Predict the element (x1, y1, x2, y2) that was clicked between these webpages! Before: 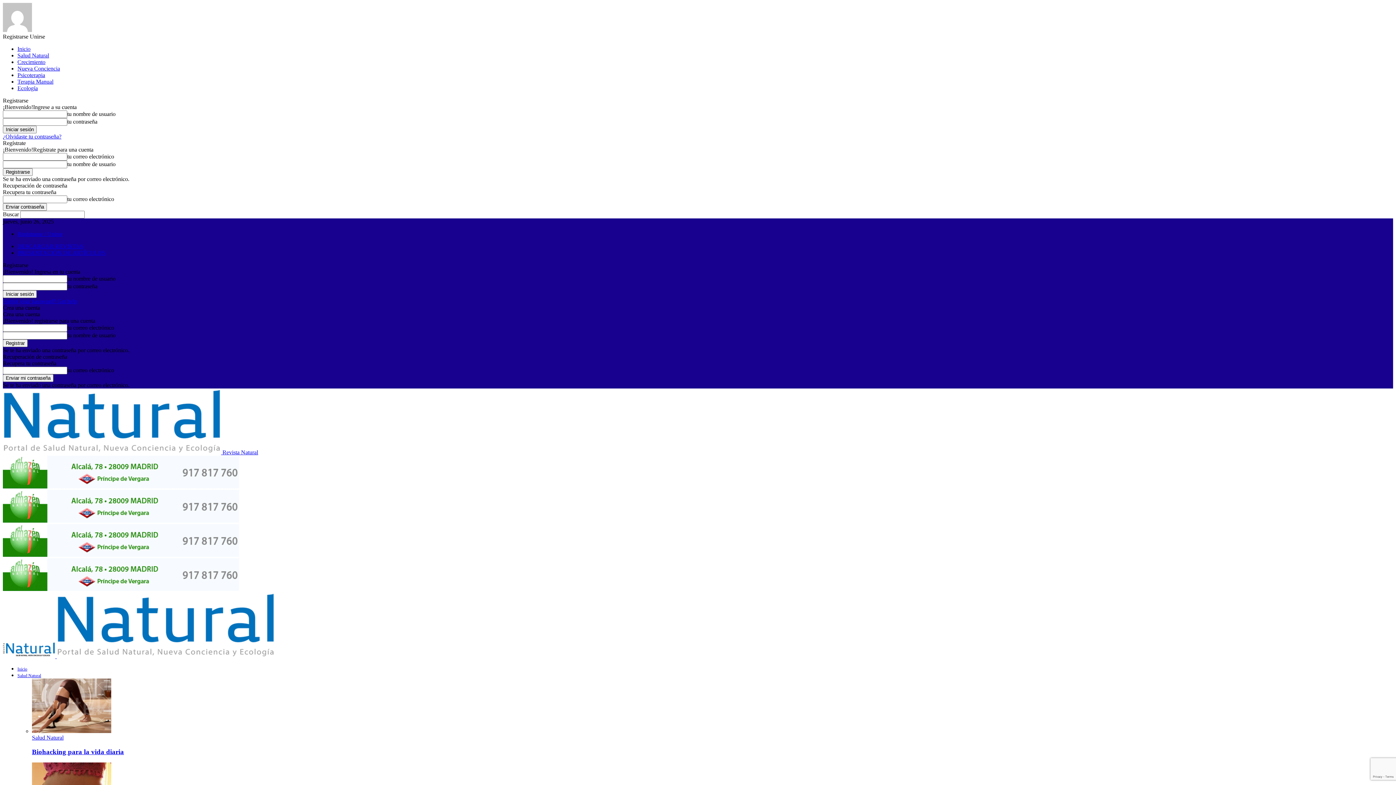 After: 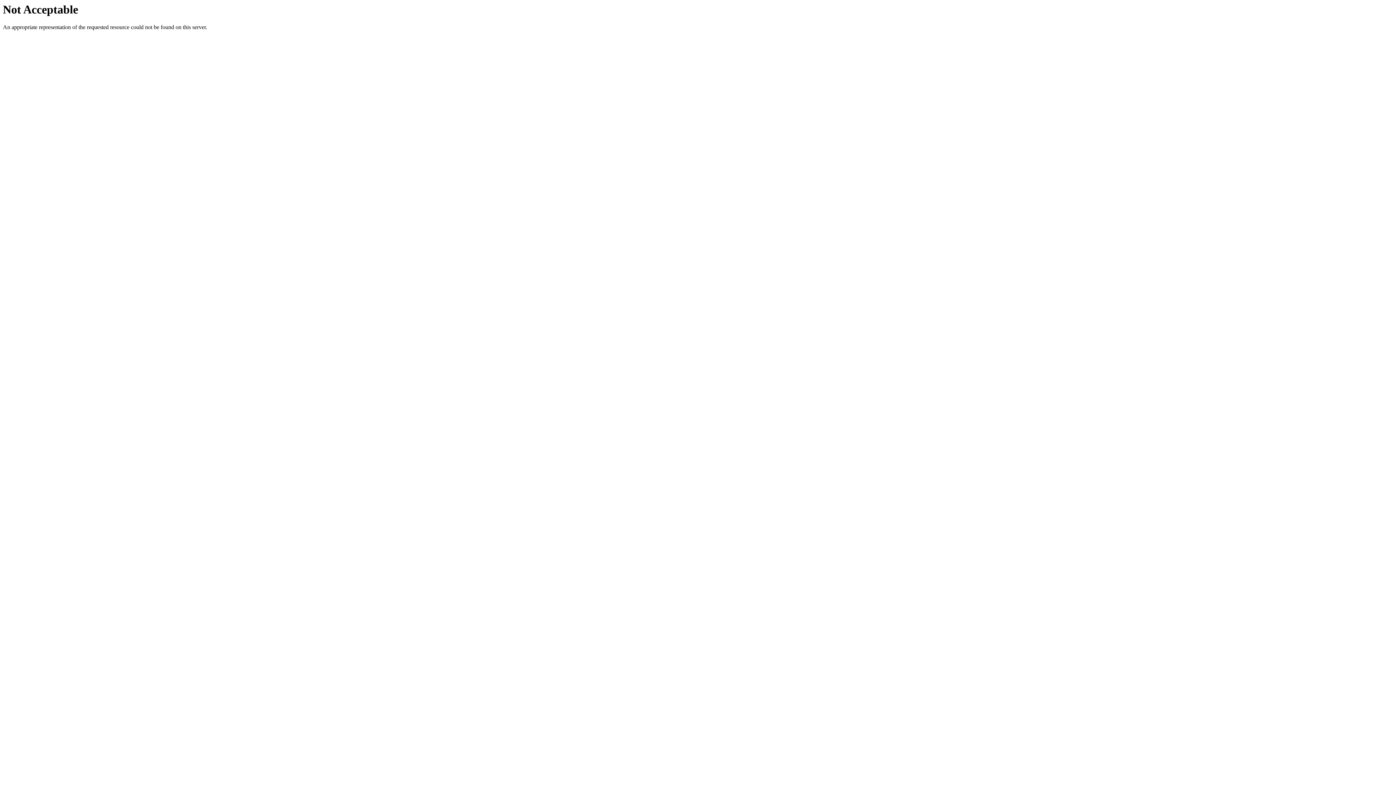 Action: bbox: (2, 552, 239, 558)